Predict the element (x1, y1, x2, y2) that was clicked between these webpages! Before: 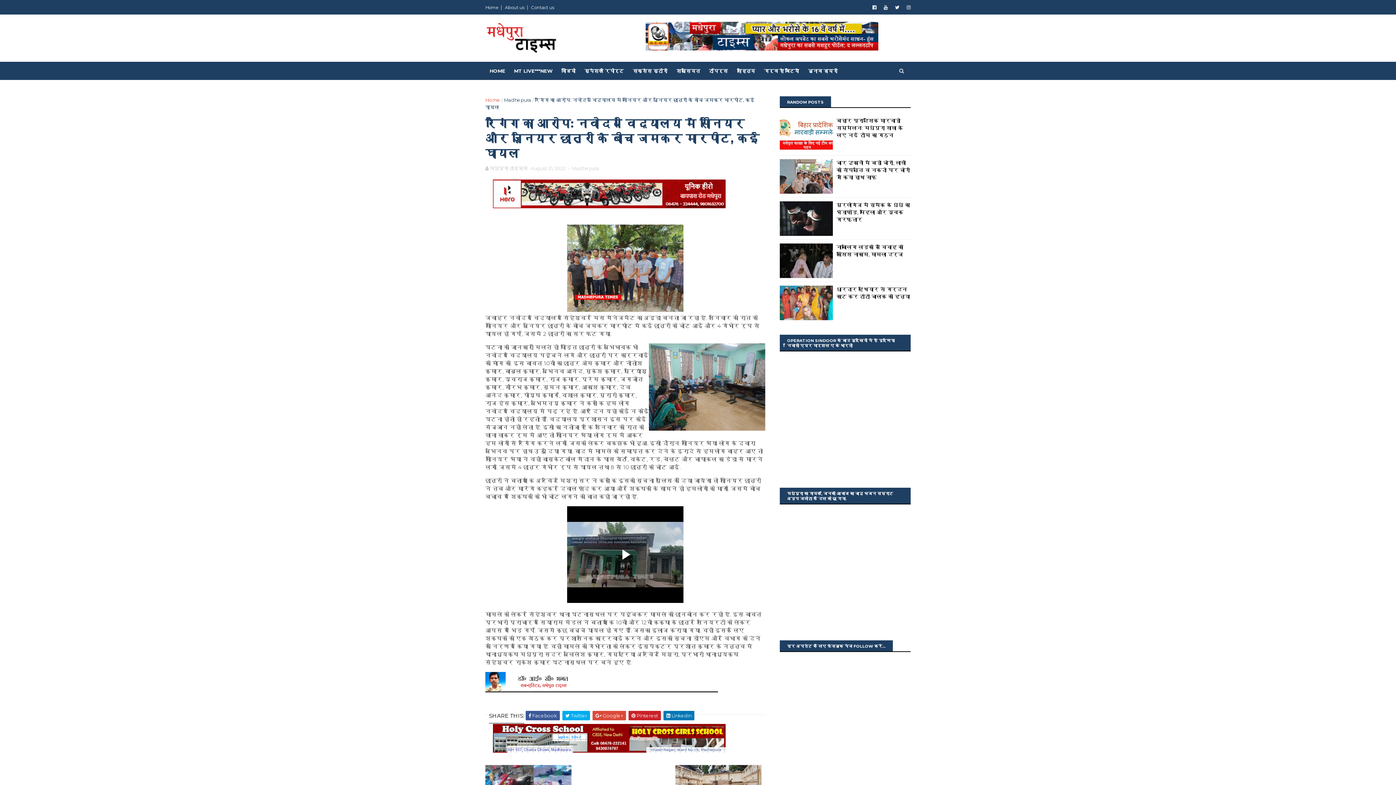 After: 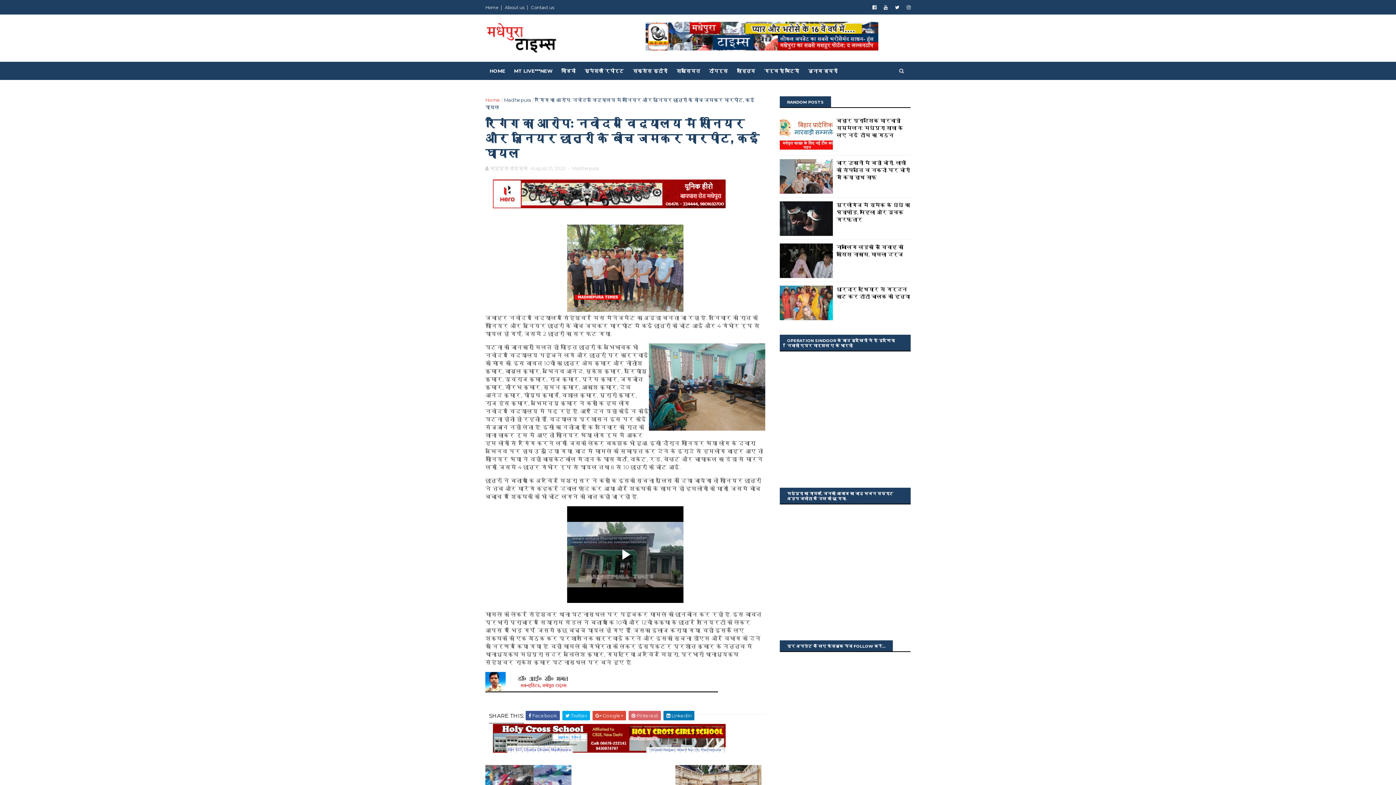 Action: bbox: (628, 711, 661, 720) label:  Pinterest